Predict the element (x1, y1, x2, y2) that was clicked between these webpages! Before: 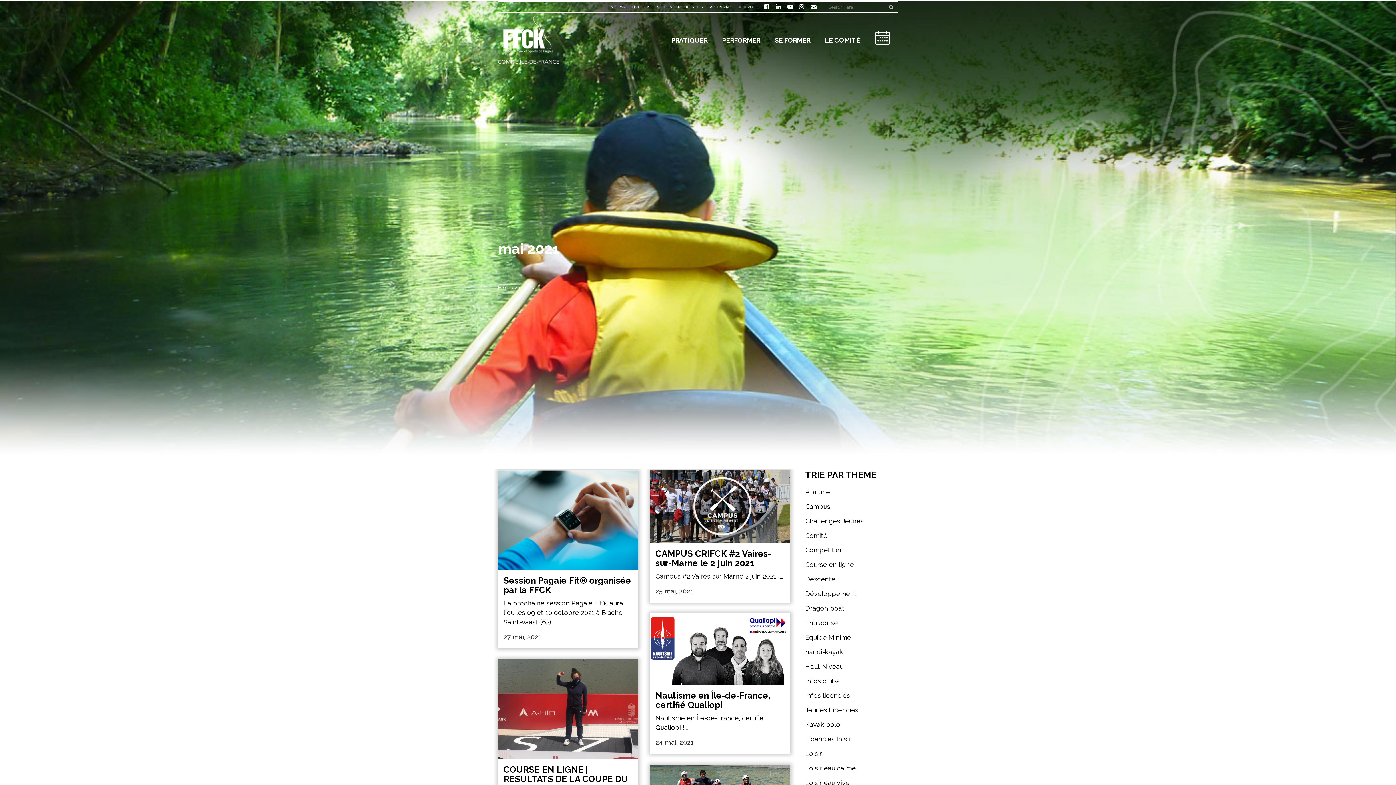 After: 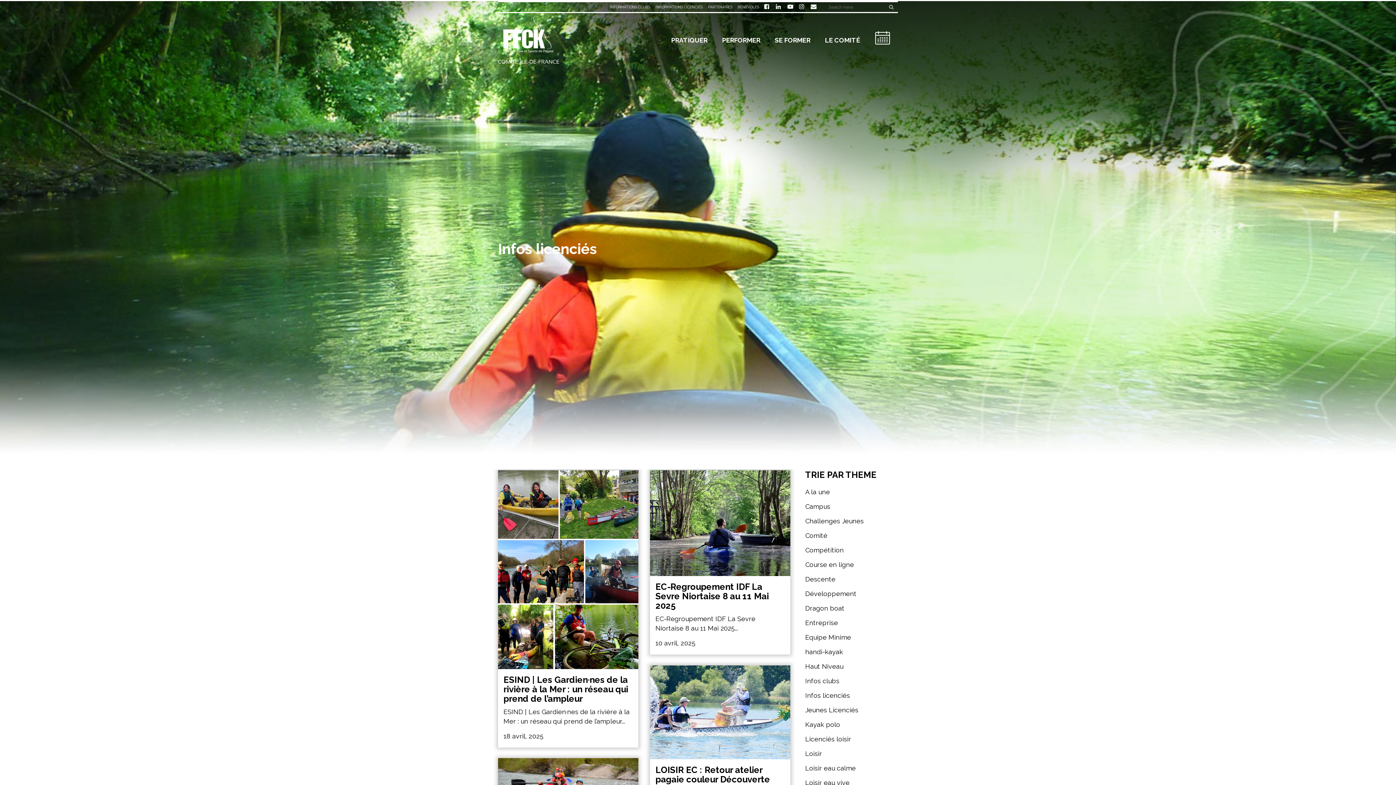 Action: bbox: (805, 692, 850, 699) label: Infos licenciés